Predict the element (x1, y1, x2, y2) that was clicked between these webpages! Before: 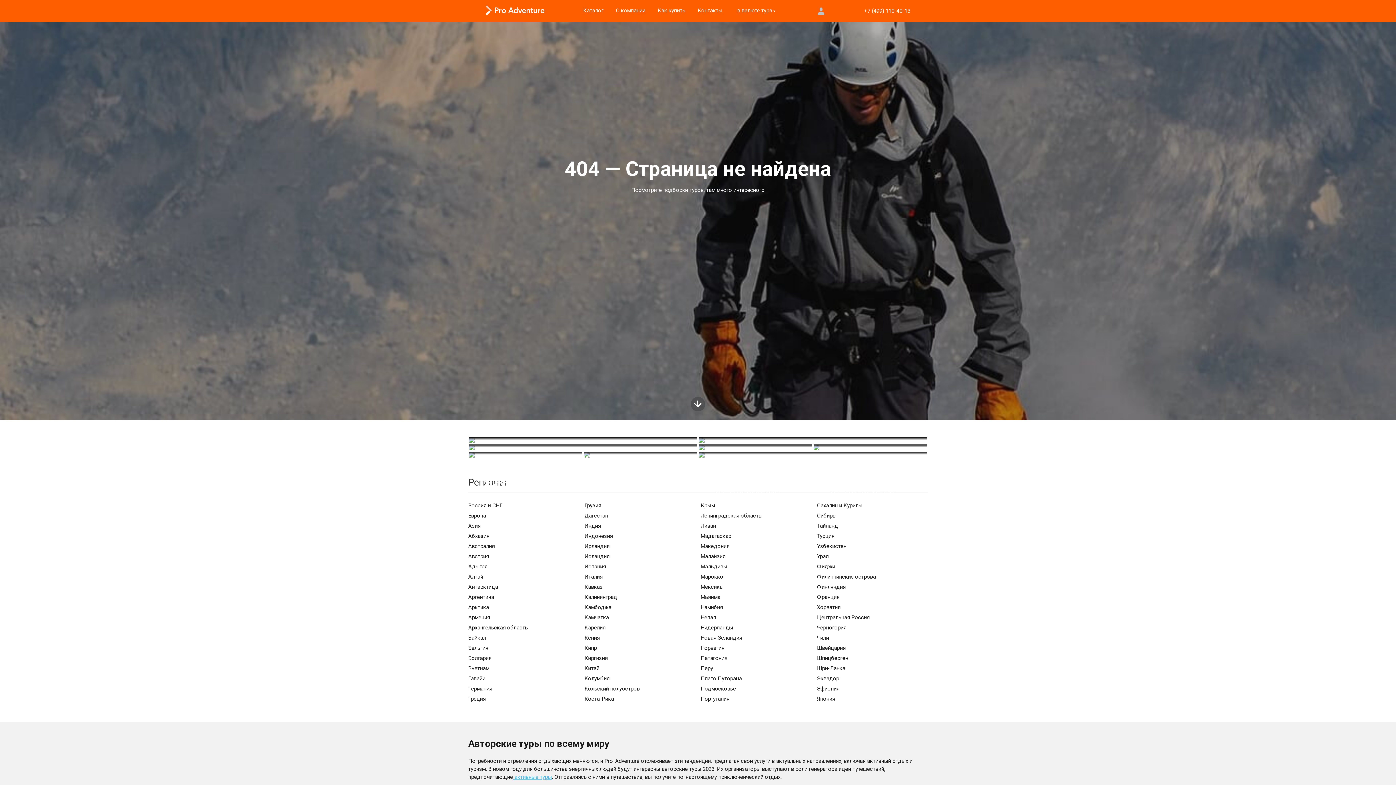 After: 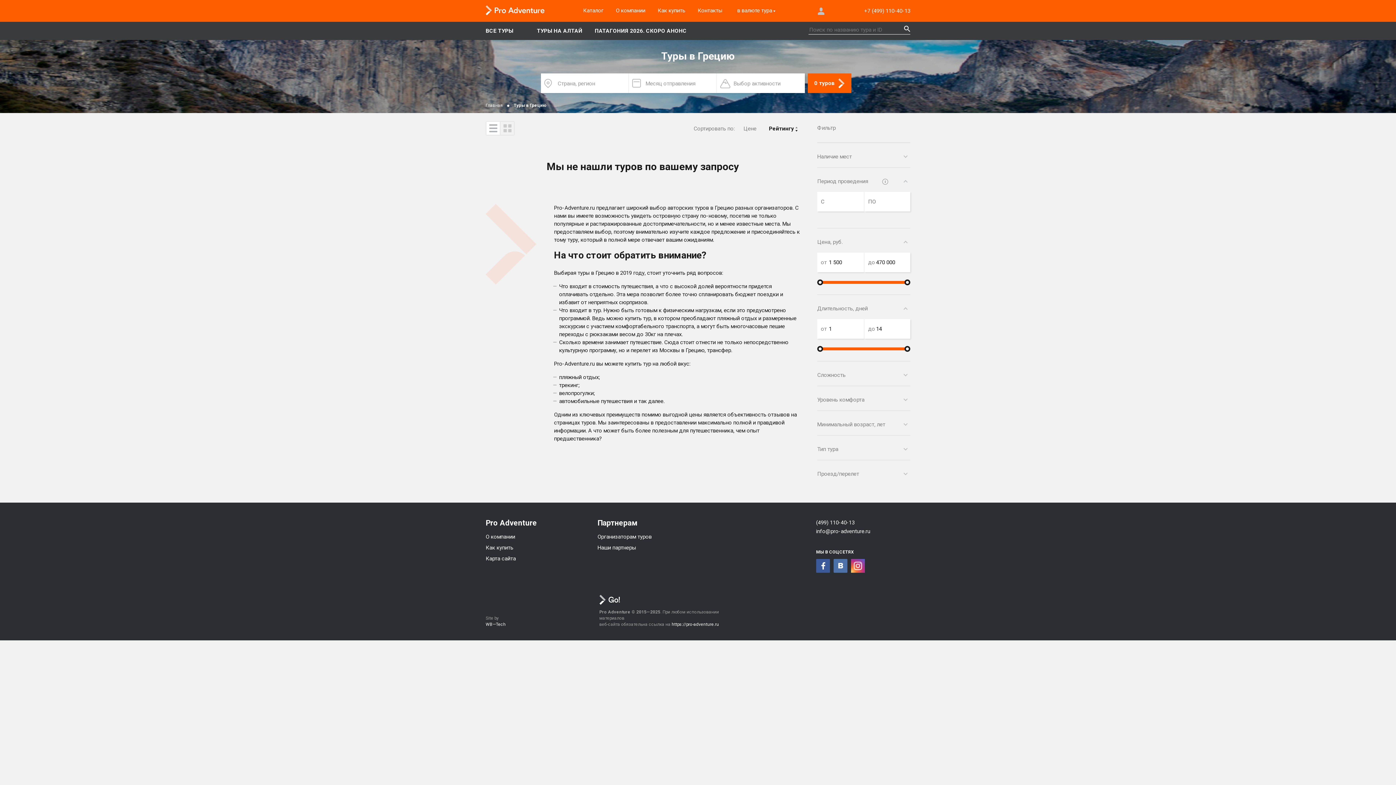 Action: bbox: (468, 695, 485, 703) label: Греция